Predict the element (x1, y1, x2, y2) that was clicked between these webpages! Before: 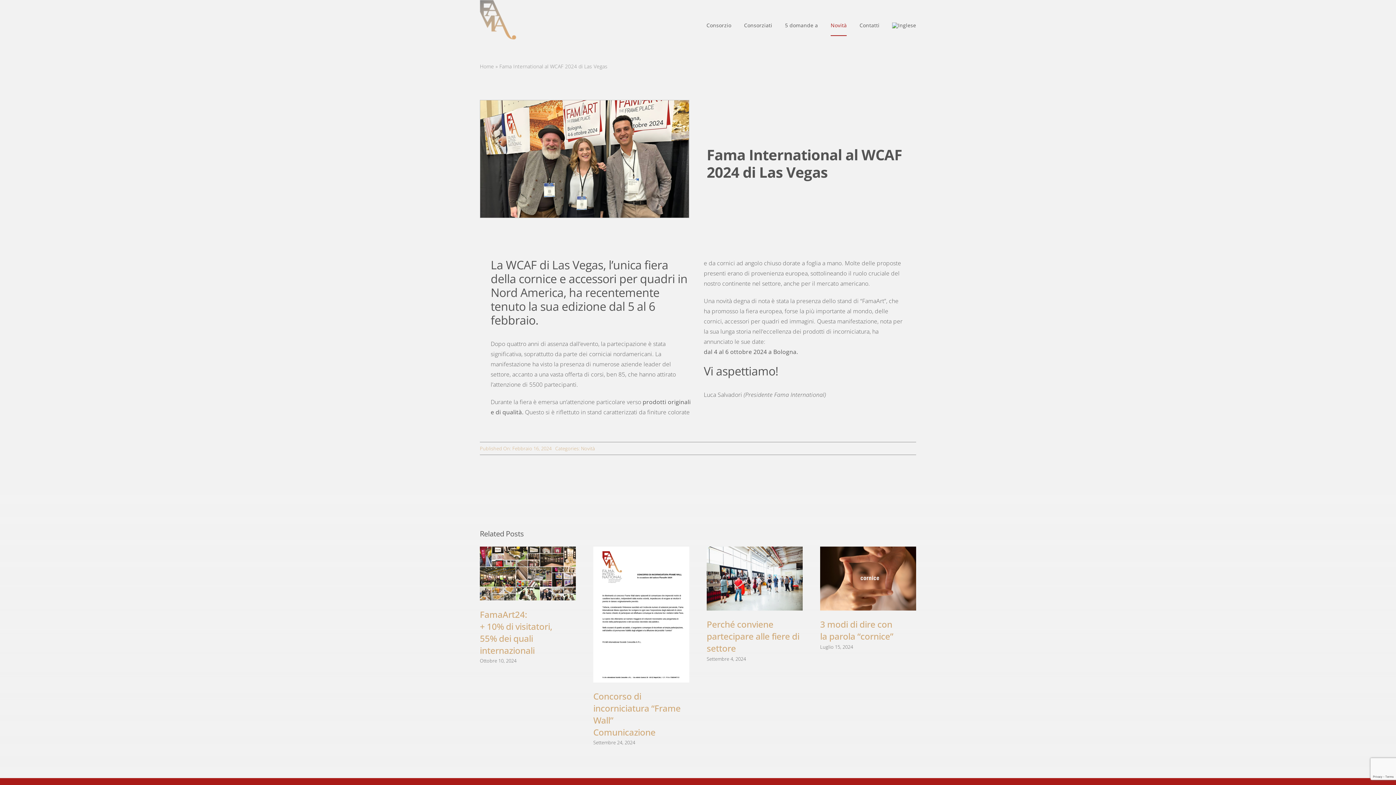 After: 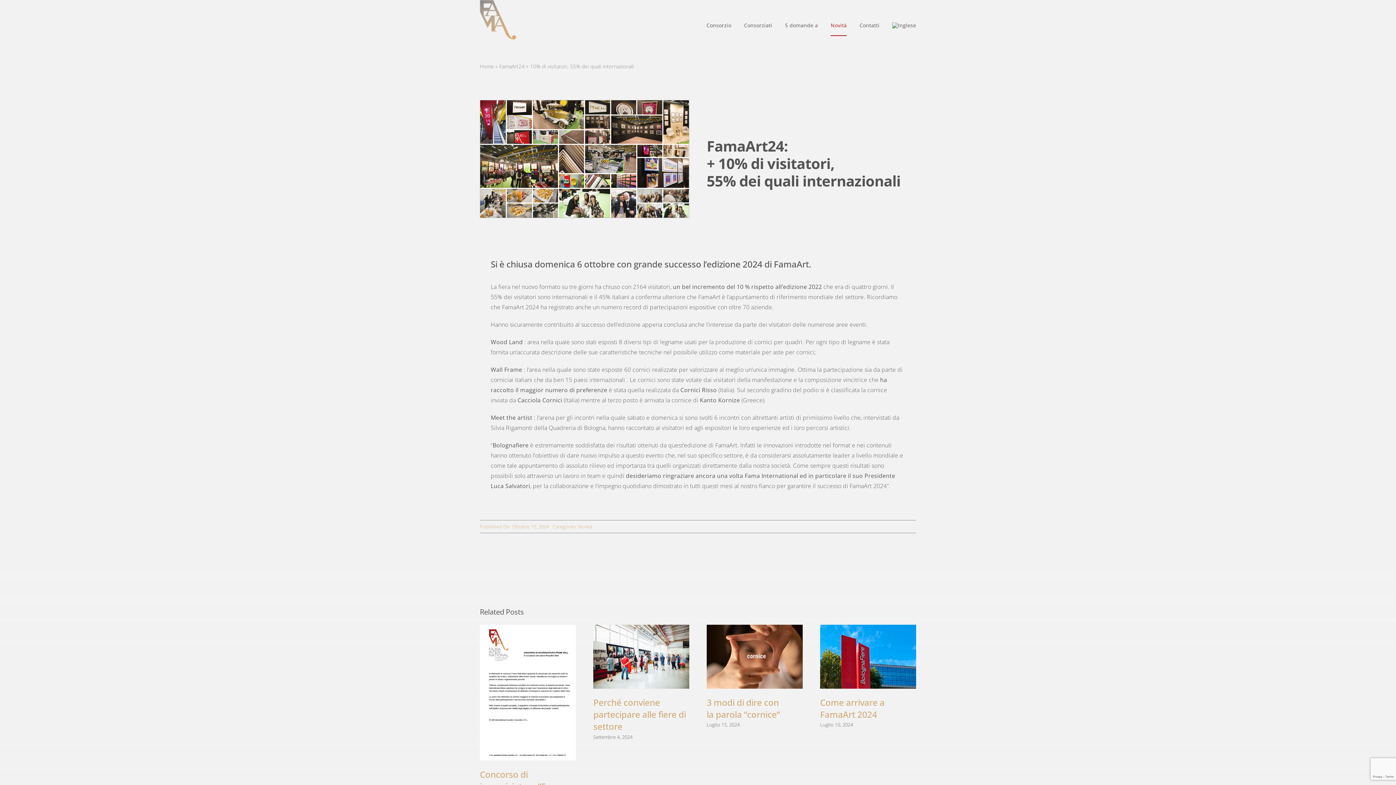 Action: bbox: (479, 608, 552, 656) label: FamaArt24:
+ 10% di visitatori,
55% dei quali internazionali